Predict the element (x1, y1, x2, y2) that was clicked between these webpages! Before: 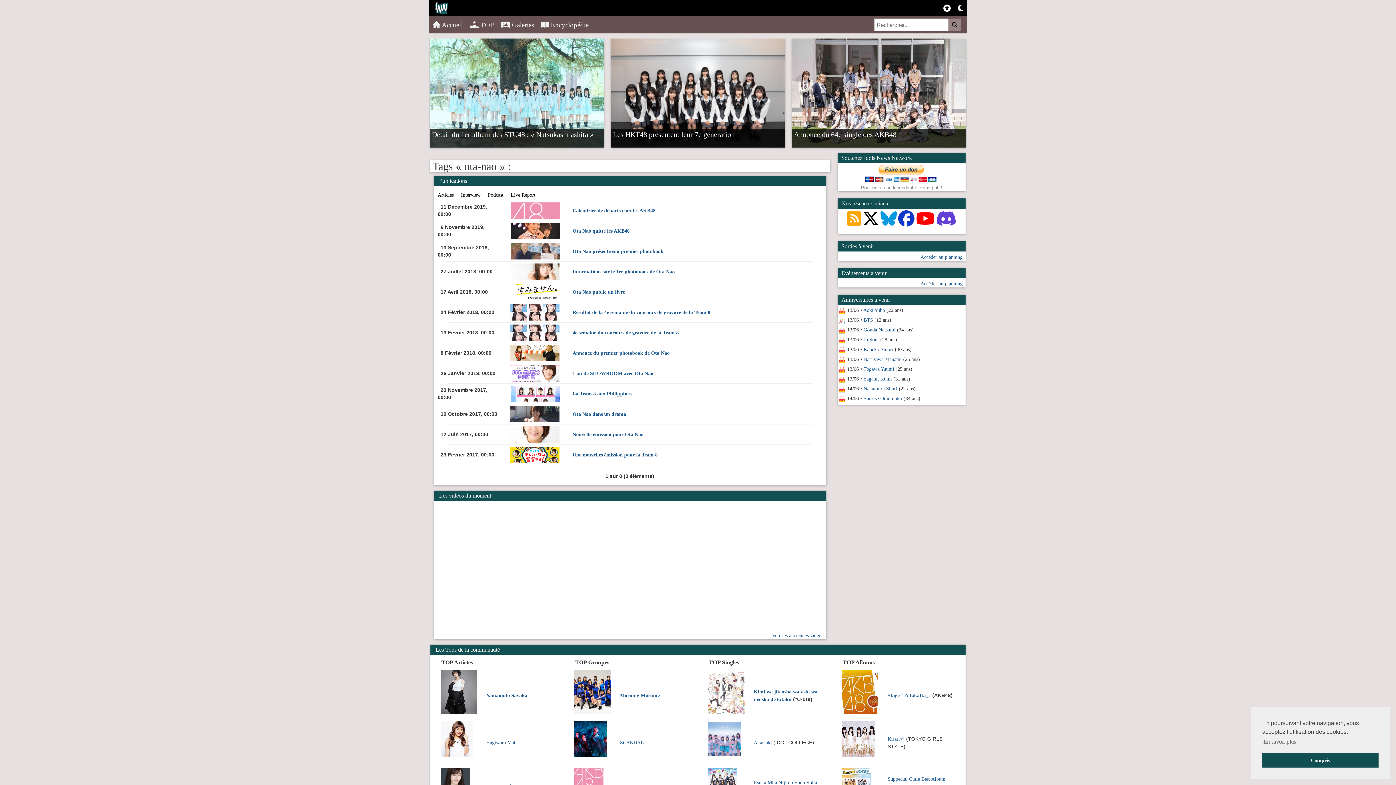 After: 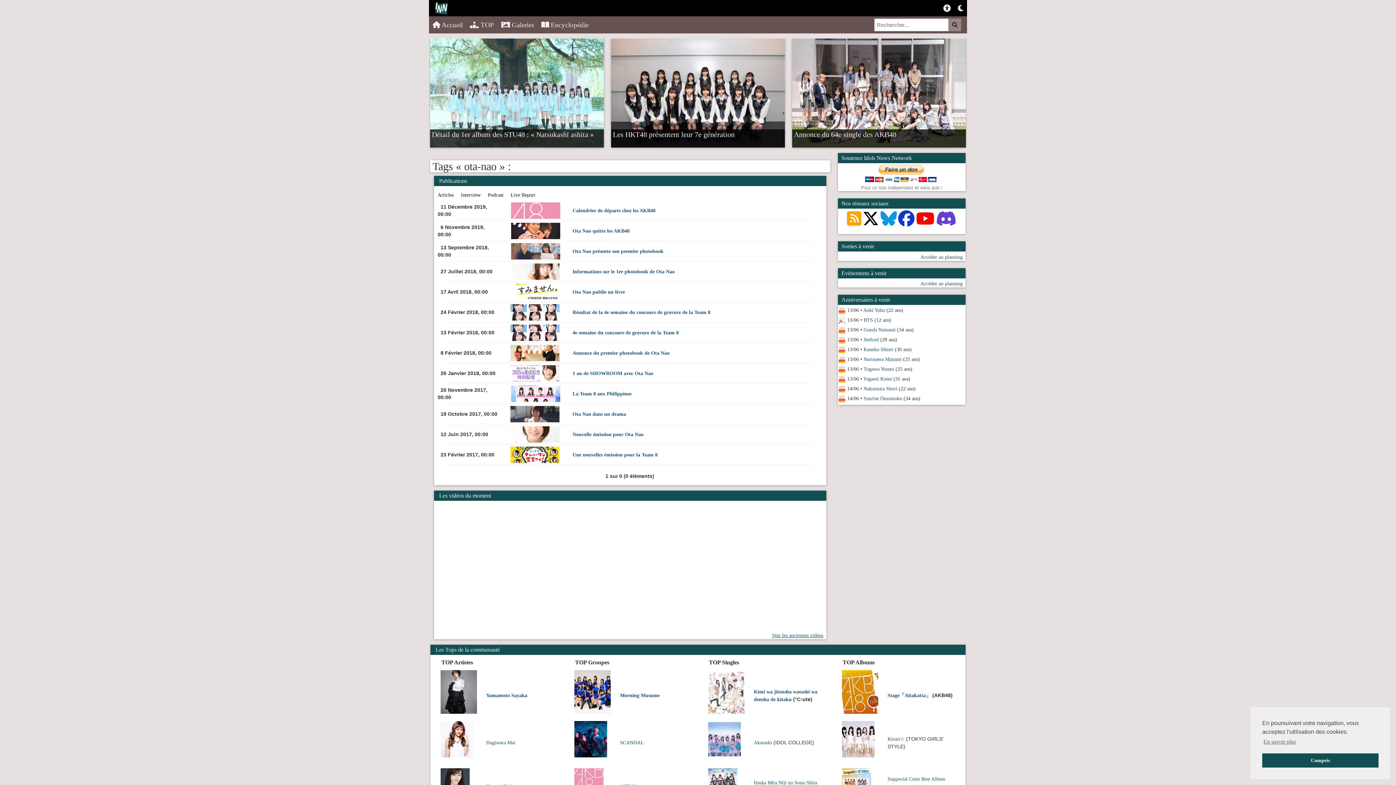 Action: label: Voir les anciennes vidéos bbox: (772, 633, 823, 638)